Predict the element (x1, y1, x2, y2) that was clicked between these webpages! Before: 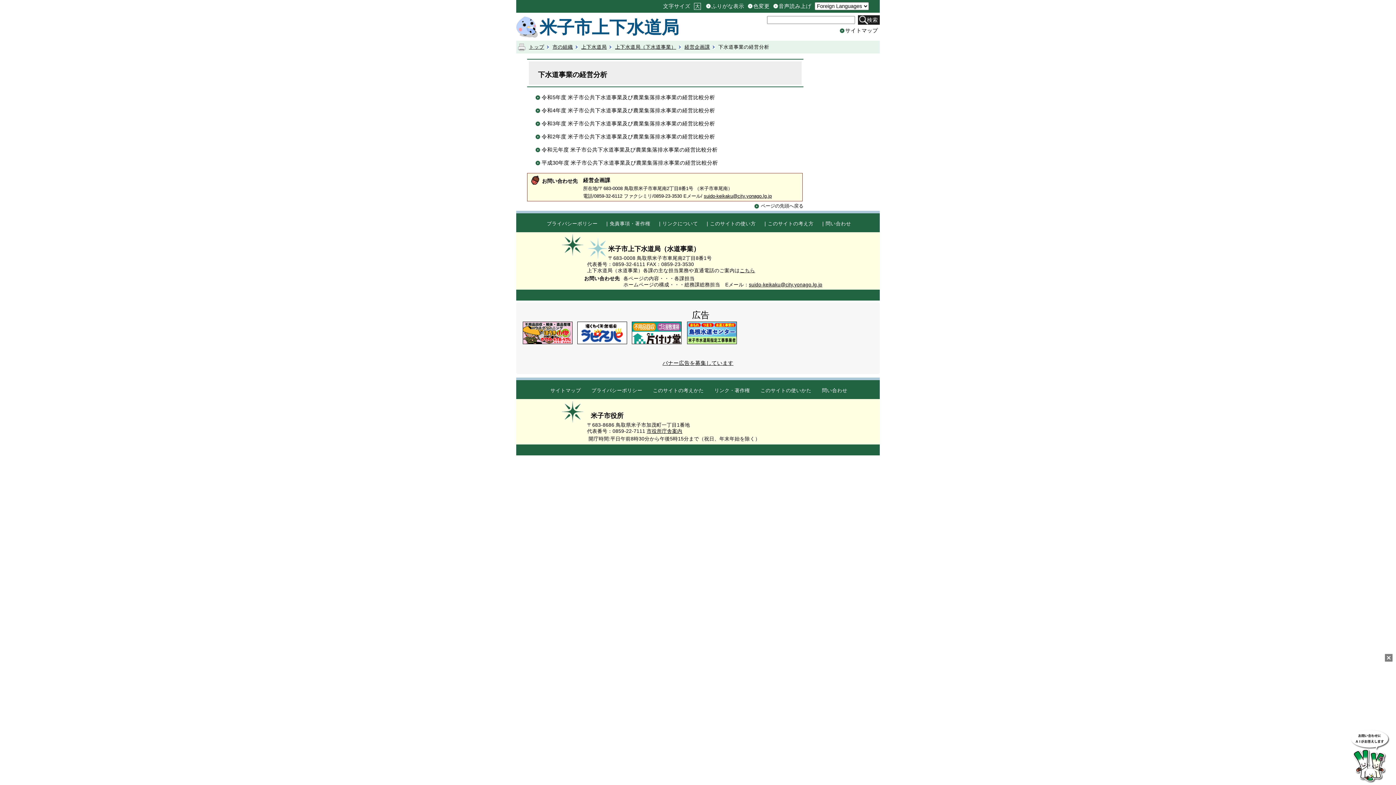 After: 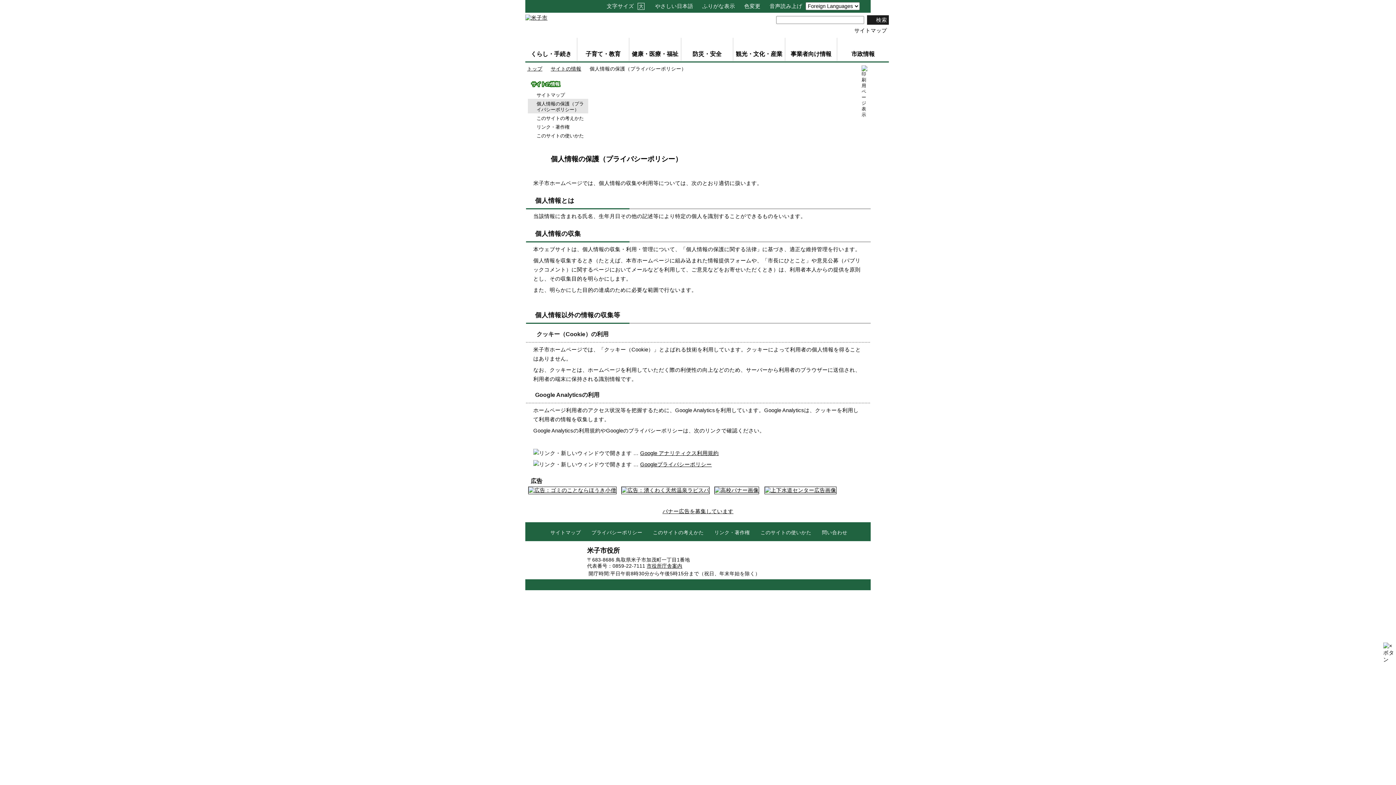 Action: bbox: (545, 220, 597, 226) label: プライバシーポリシー